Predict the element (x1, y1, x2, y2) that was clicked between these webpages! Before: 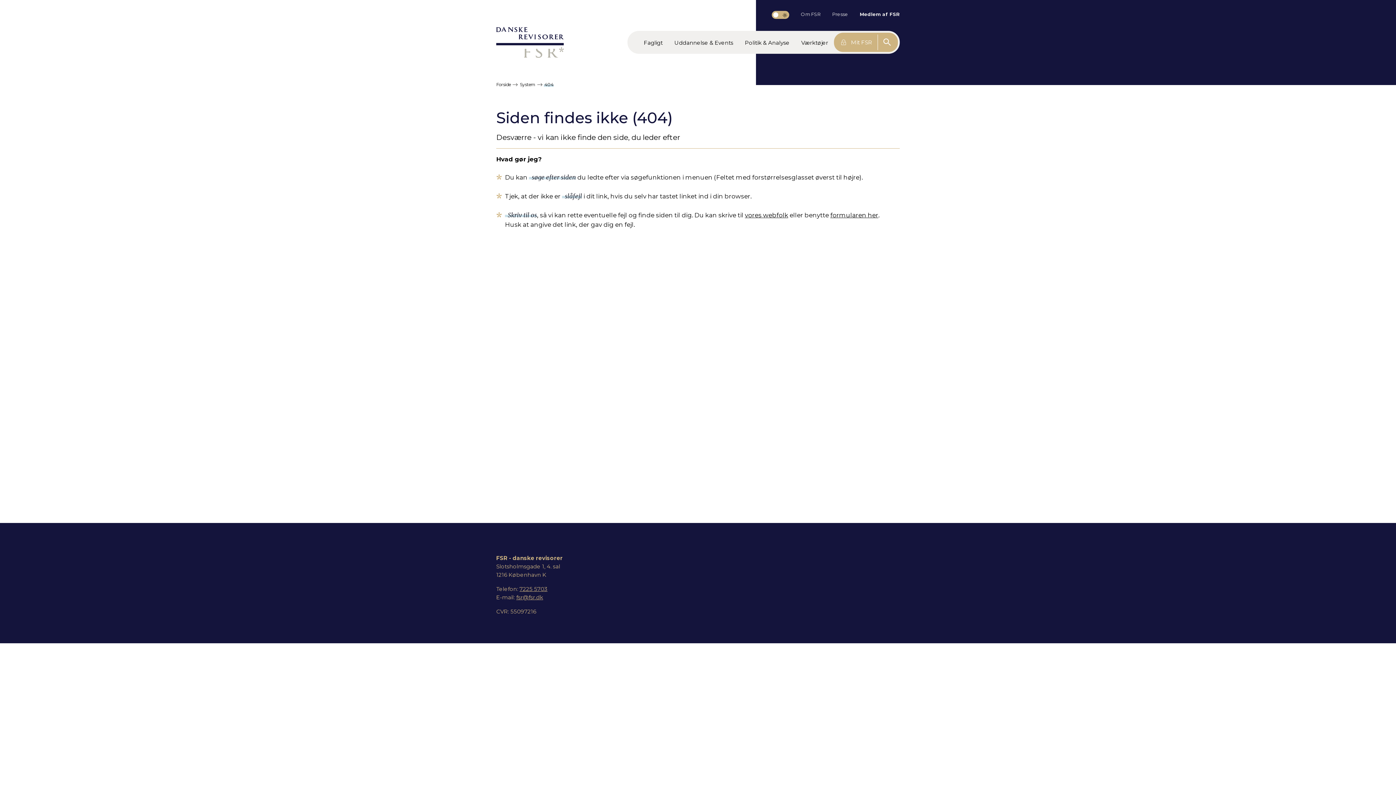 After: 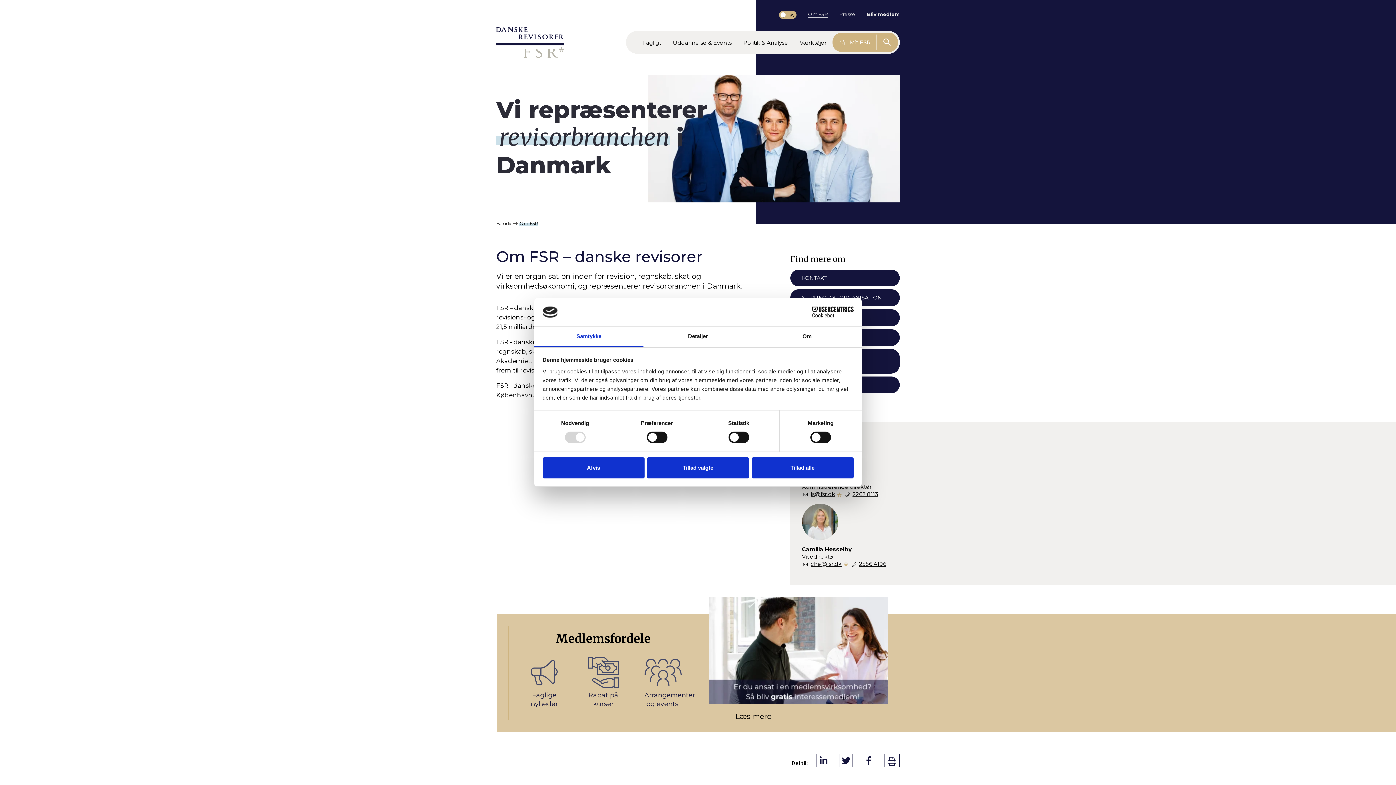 Action: bbox: (801, 10, 820, 17) label: Om FSR